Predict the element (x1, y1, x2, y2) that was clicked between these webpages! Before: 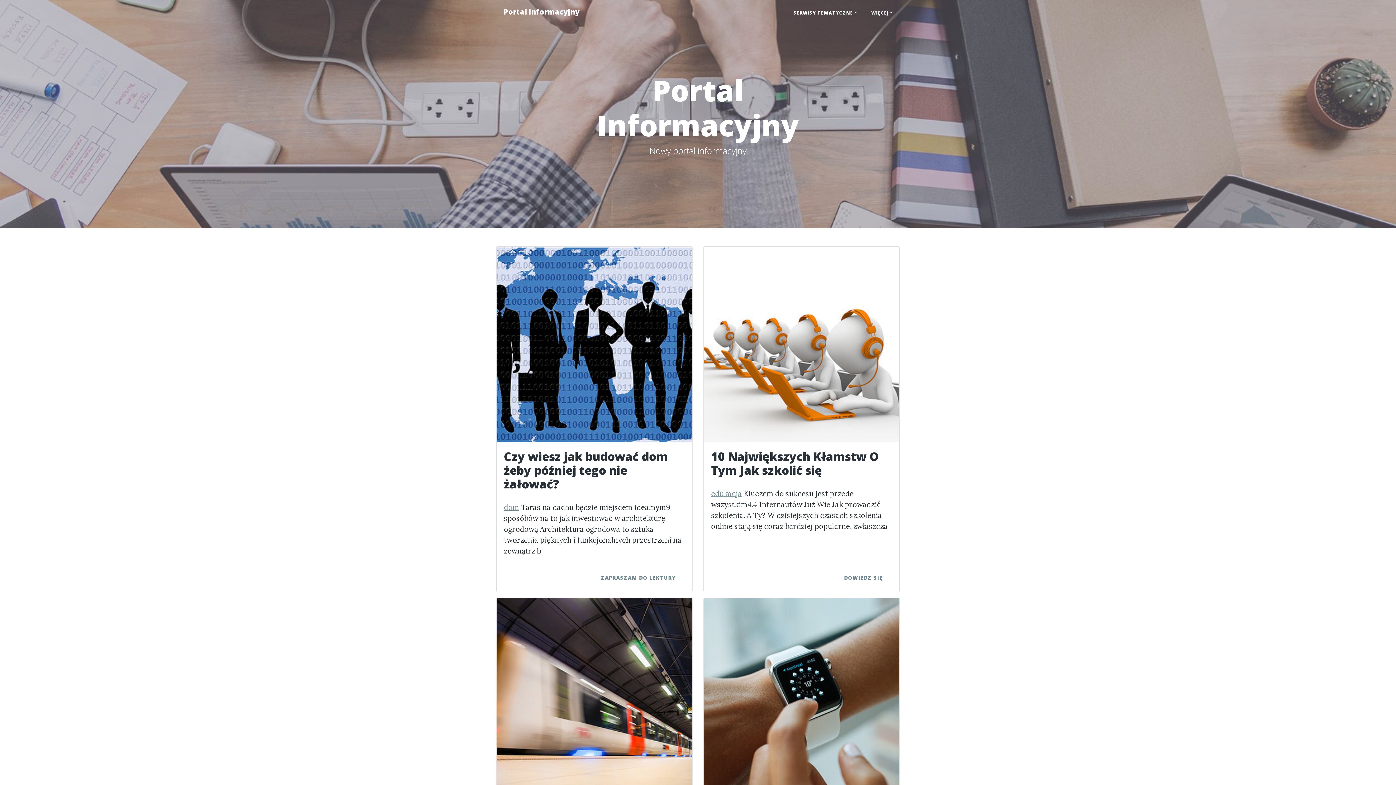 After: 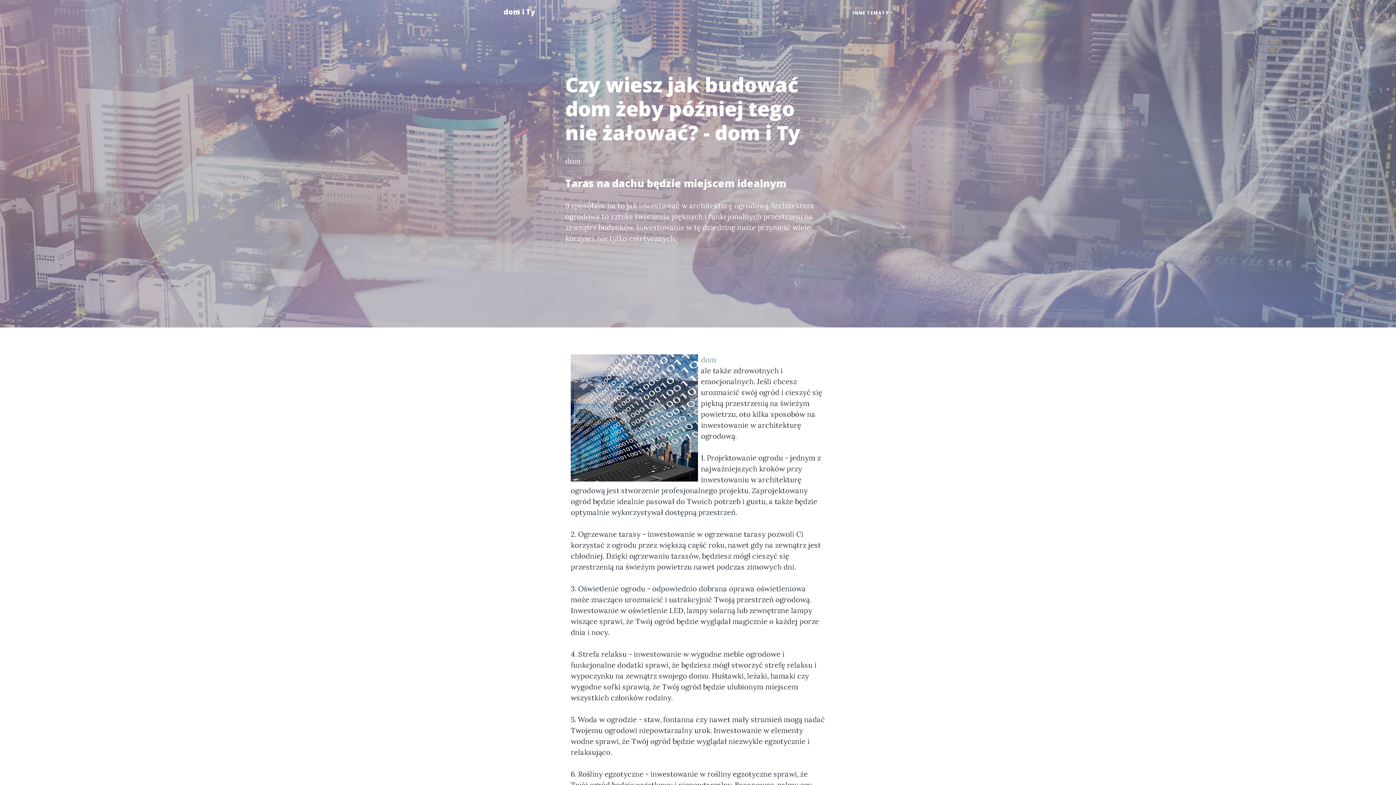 Action: label: dom bbox: (504, 502, 519, 512)